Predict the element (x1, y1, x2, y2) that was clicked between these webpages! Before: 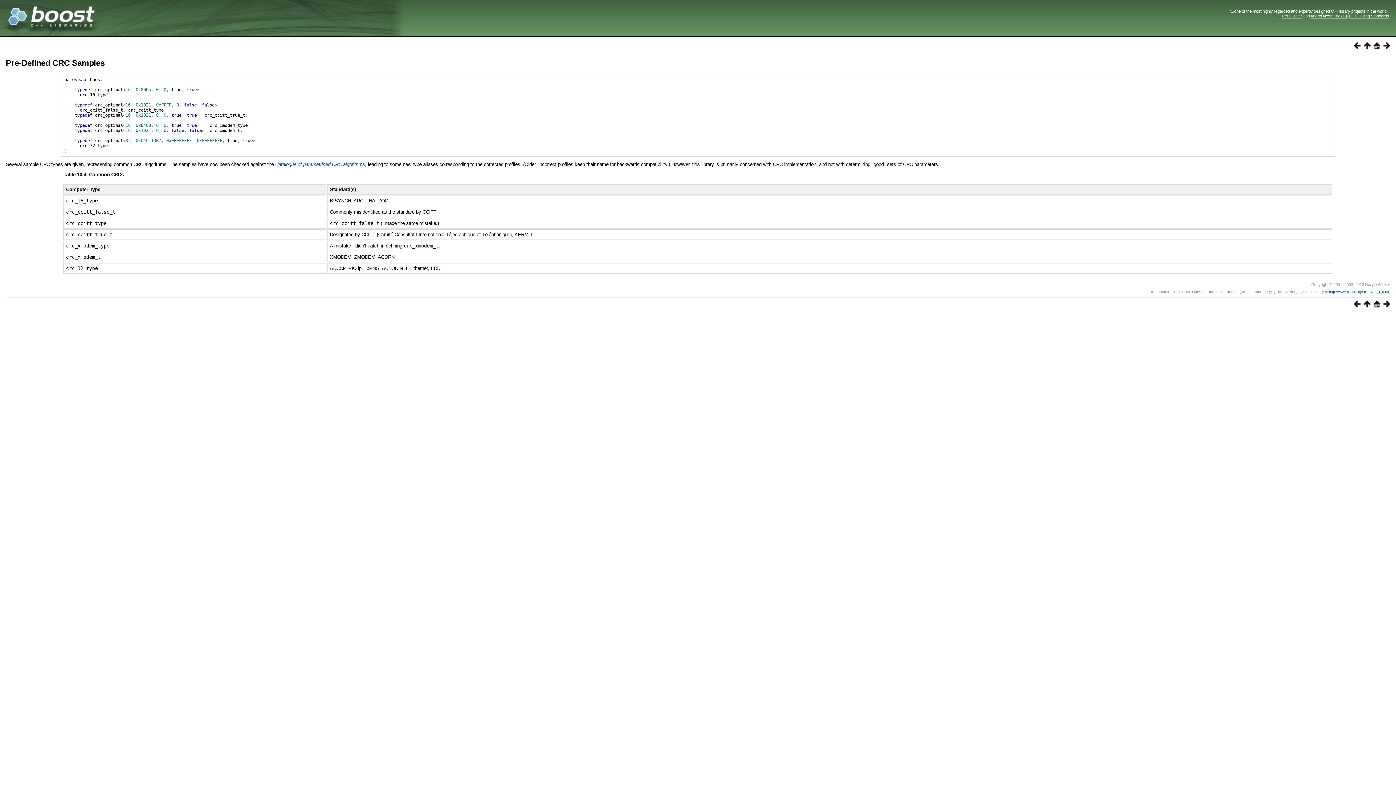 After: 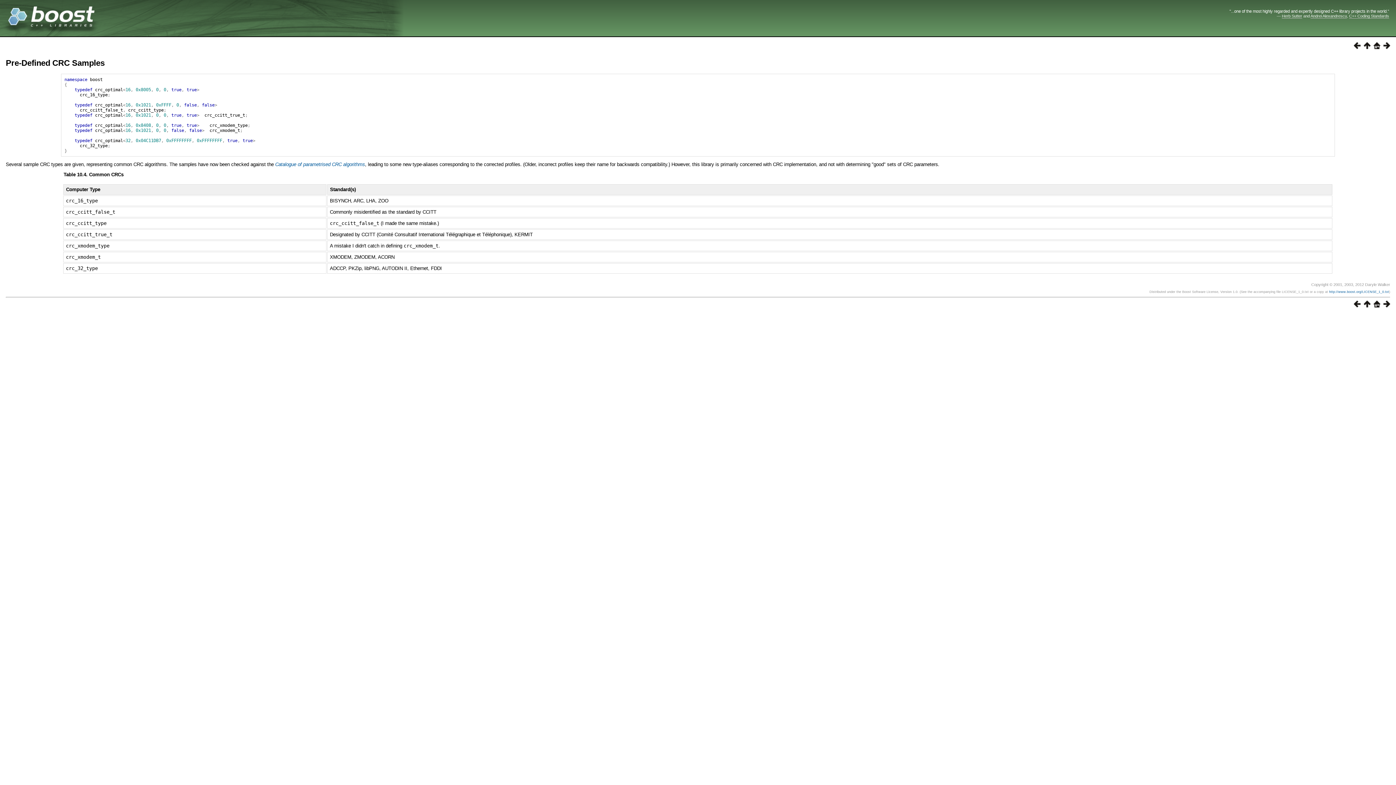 Action: label: Pre-Defined CRC Samples bbox: (5, 58, 104, 67)